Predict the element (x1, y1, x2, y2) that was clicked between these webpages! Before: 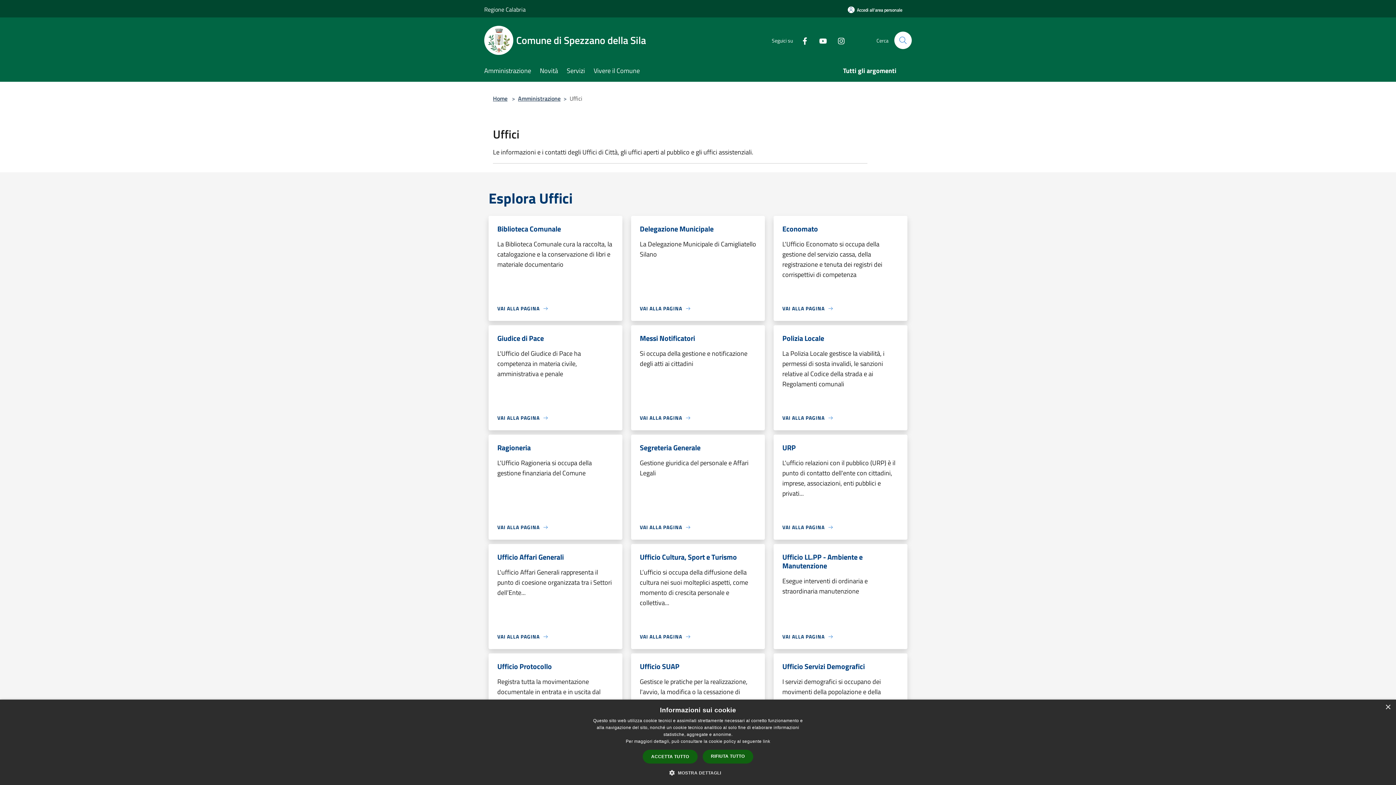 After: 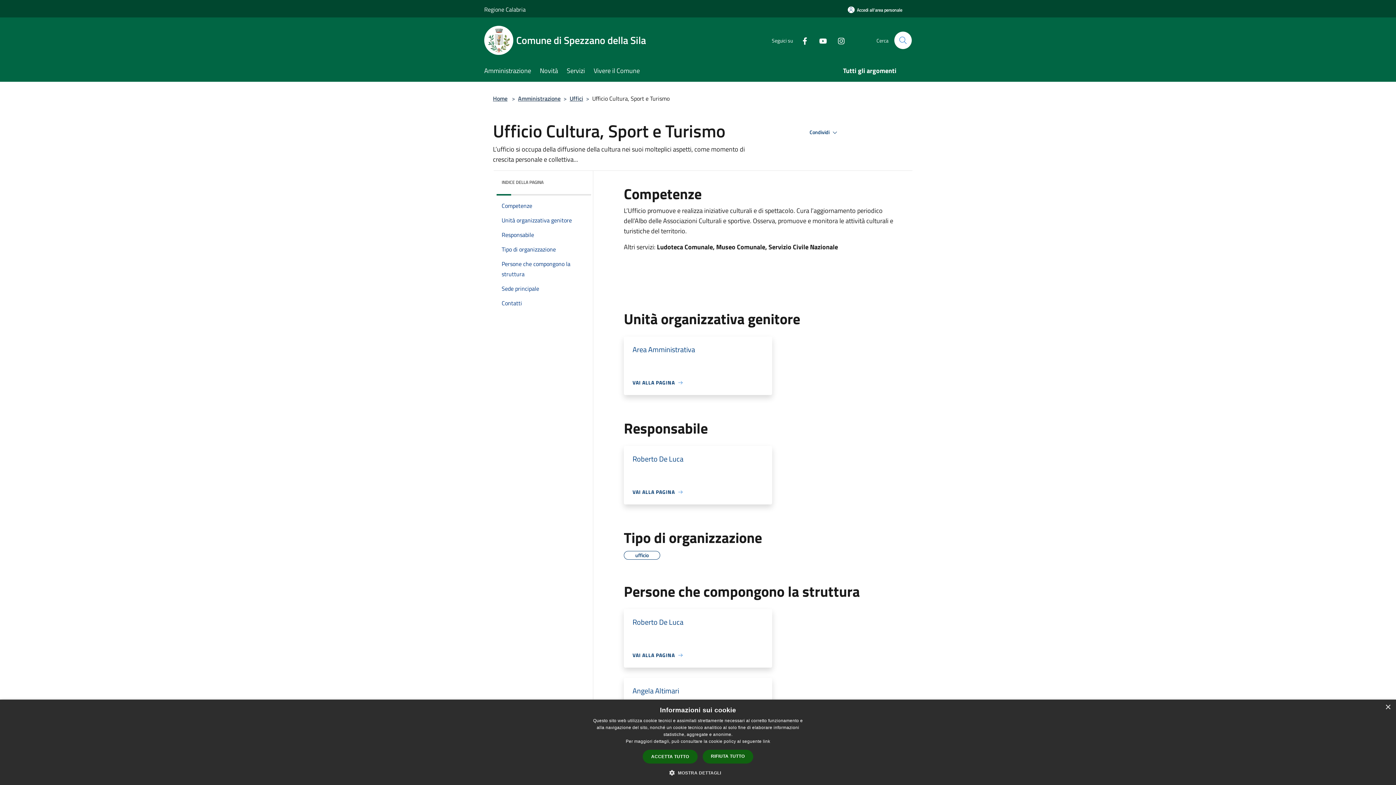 Action: label: Ufficio Cultura, Sport e Turismo bbox: (640, 553, 737, 567)